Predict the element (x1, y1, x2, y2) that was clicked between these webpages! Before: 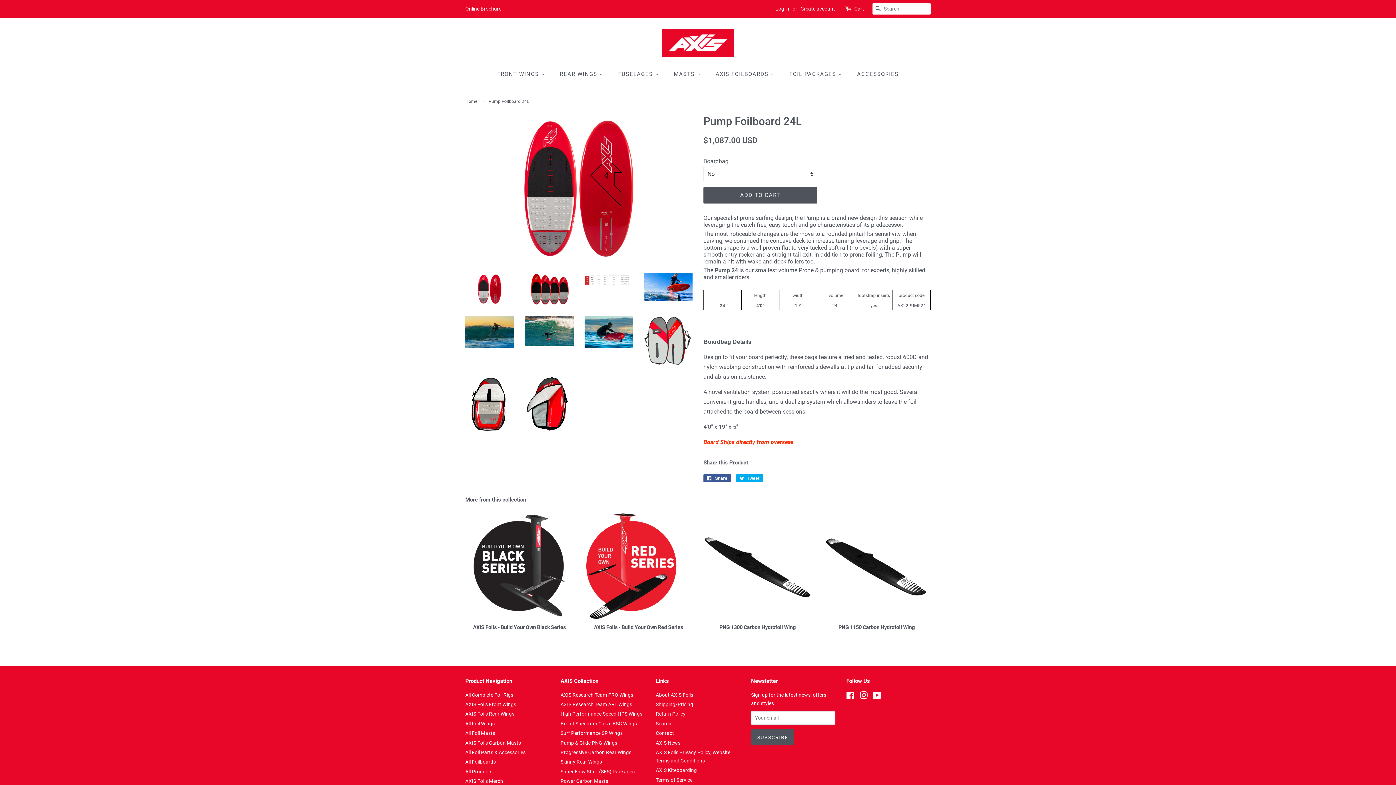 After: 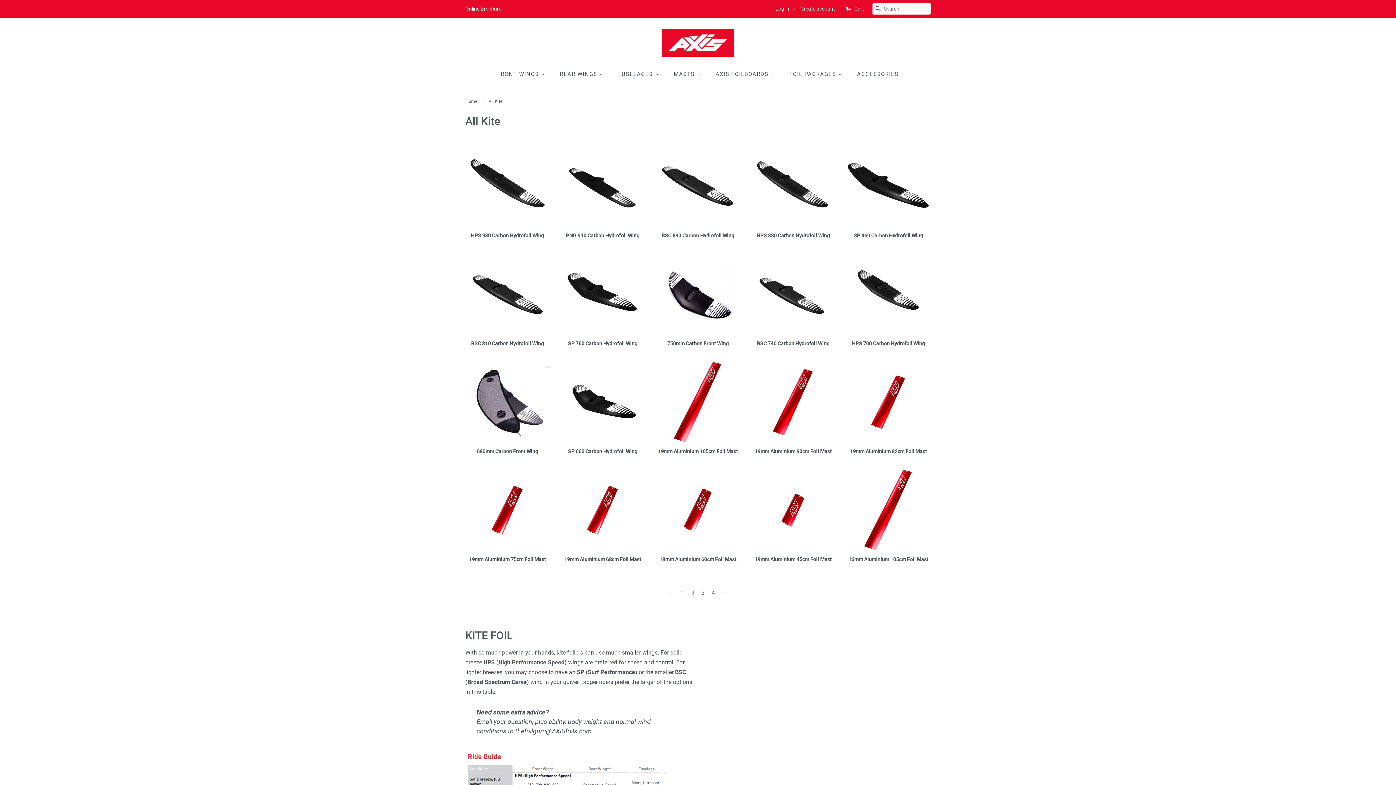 Action: label: AXIS Kiteboarding bbox: (656, 767, 697, 773)